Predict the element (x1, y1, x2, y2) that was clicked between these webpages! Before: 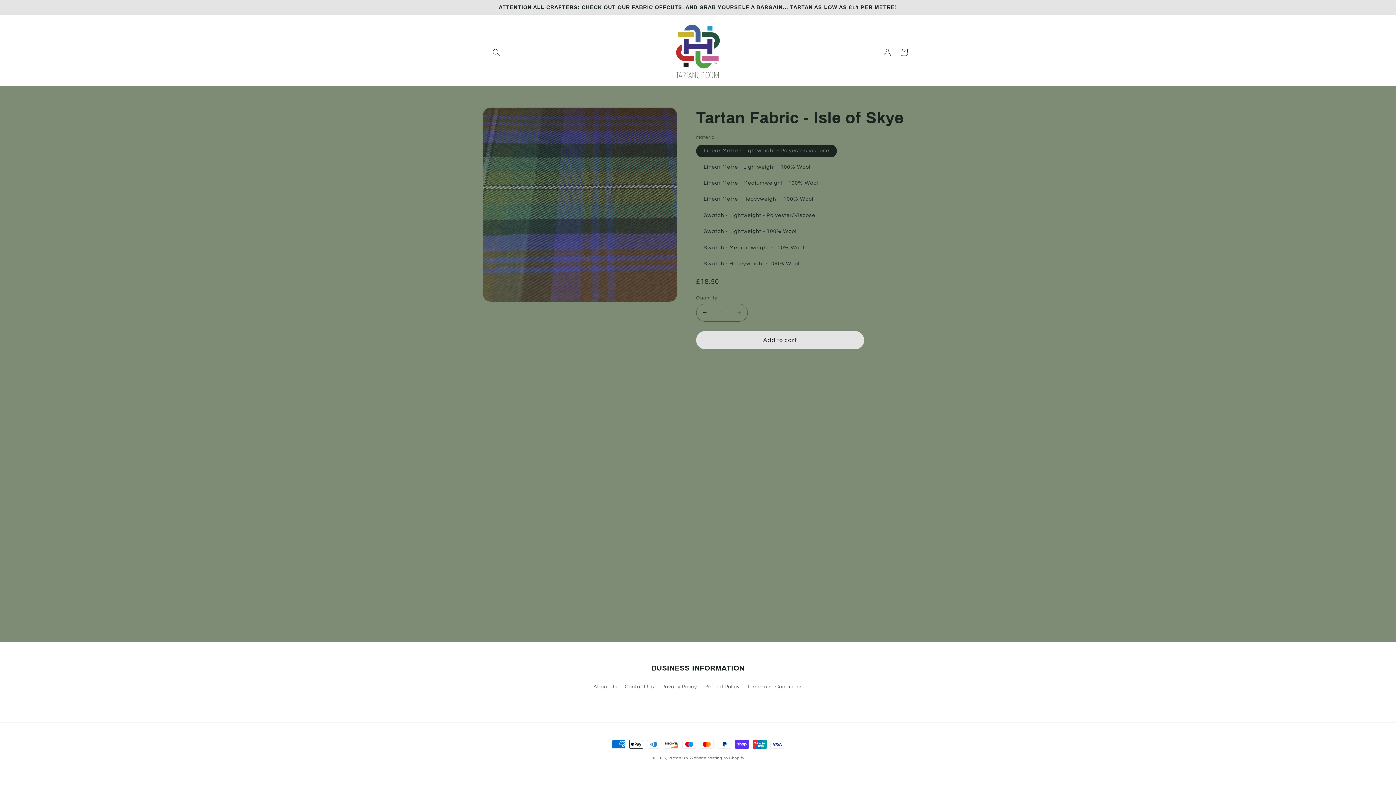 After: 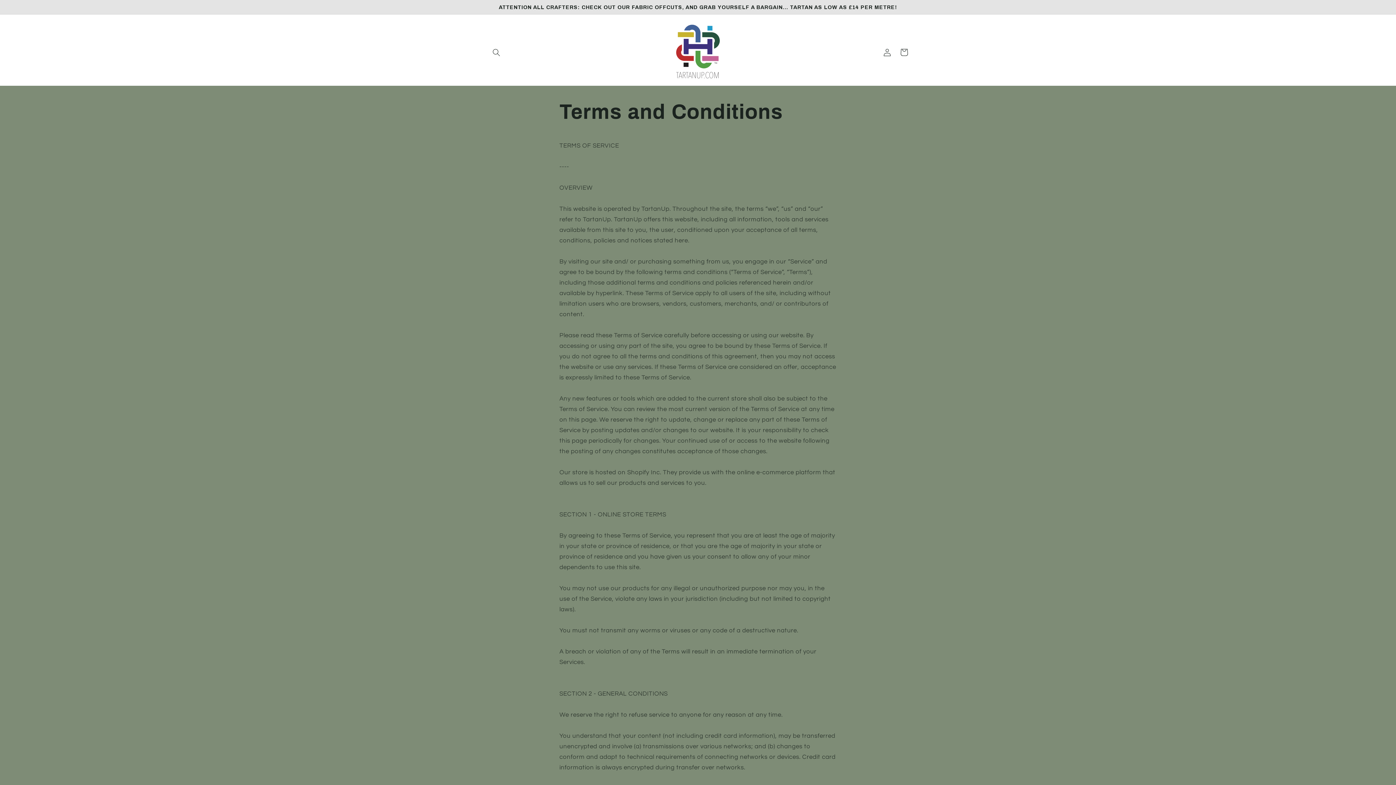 Action: bbox: (747, 680, 802, 693) label: Terms and Conditions